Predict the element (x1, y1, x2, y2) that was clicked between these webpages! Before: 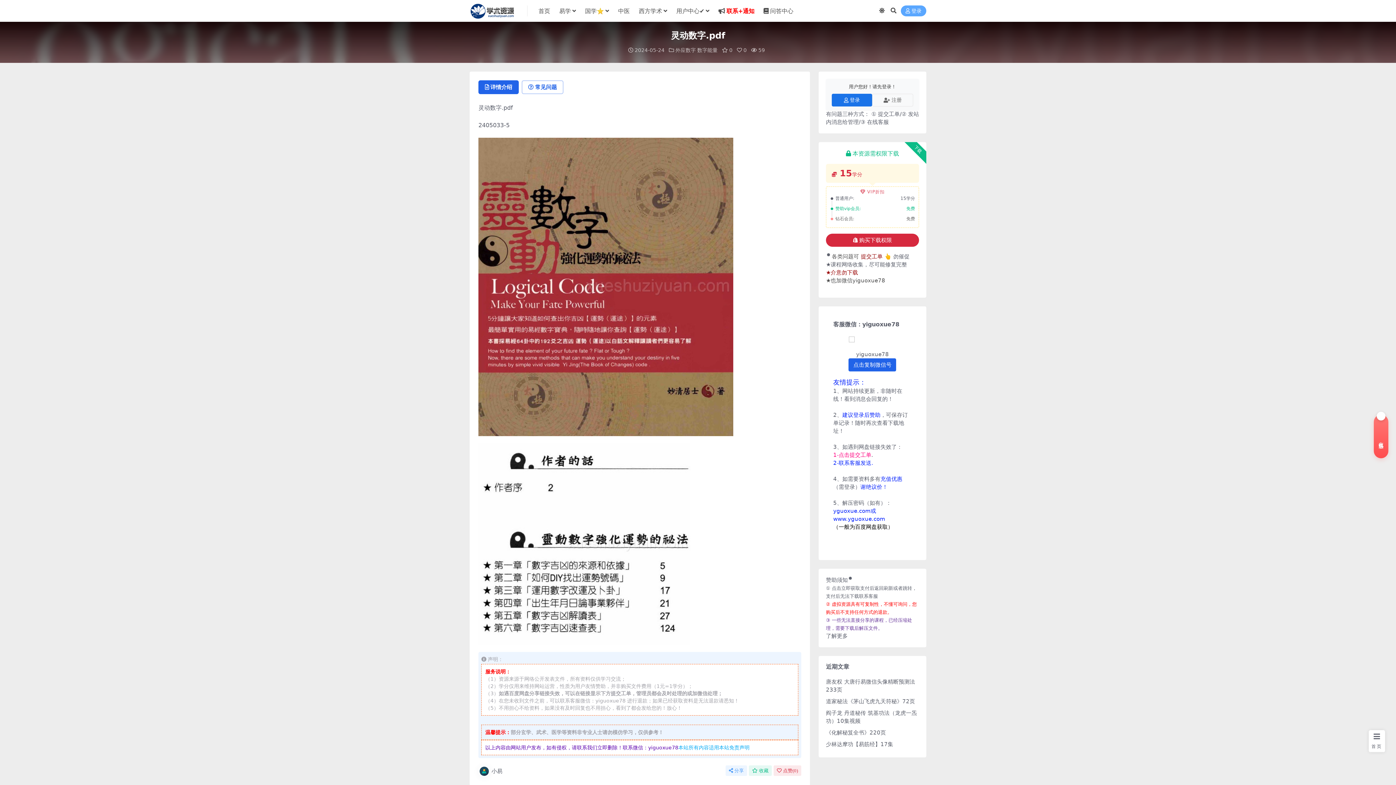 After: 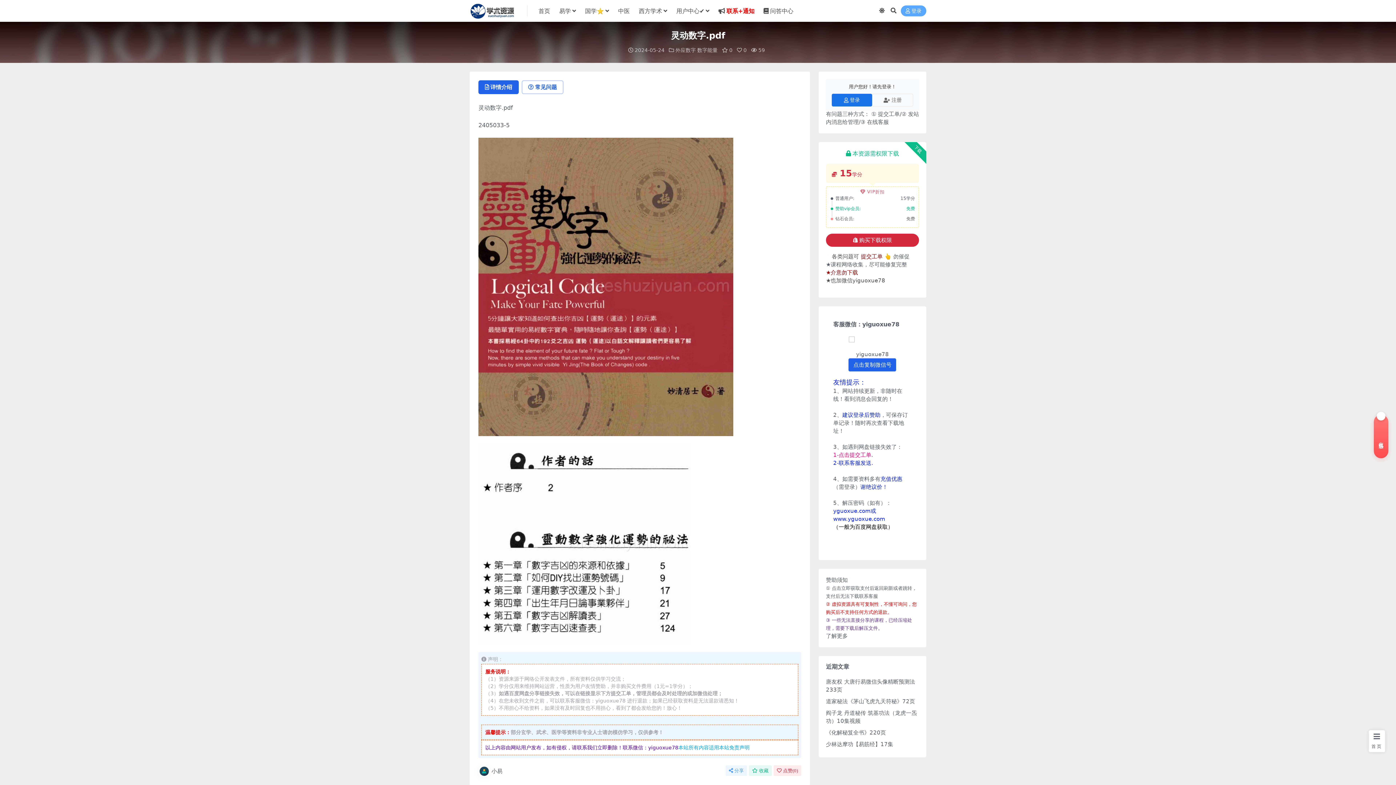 Action: bbox: (478, 80, 518, 94) label: 详情介绍